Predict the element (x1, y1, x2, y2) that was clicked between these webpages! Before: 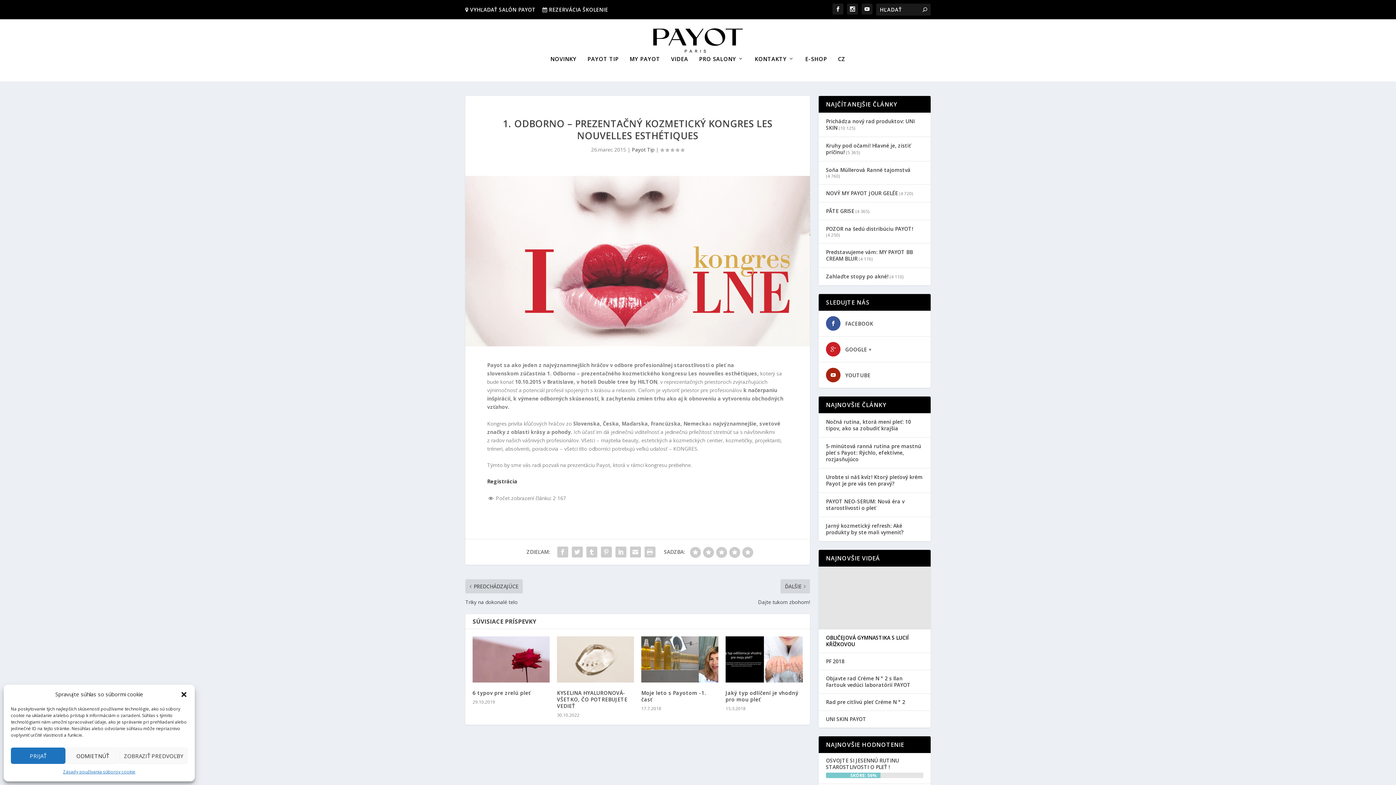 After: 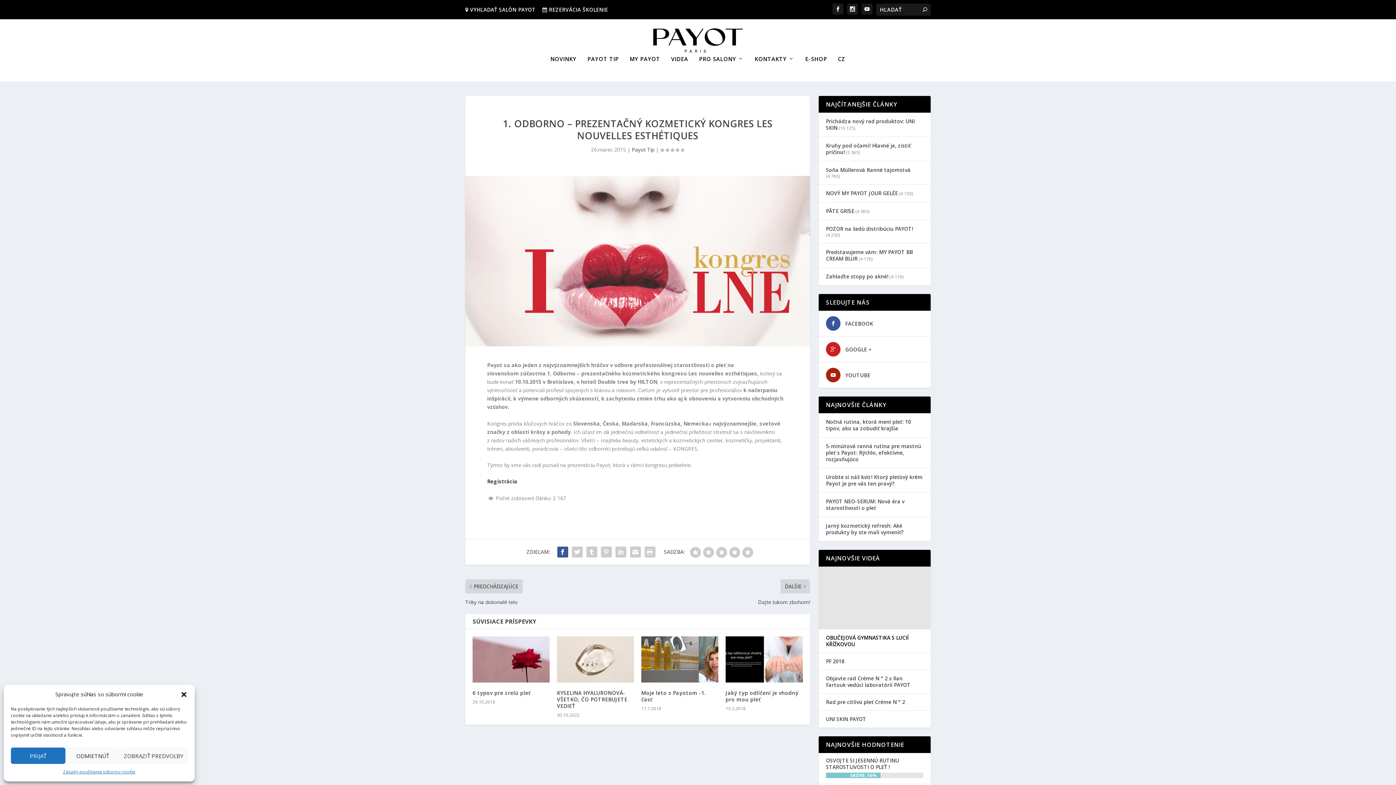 Action: bbox: (555, 544, 570, 559)